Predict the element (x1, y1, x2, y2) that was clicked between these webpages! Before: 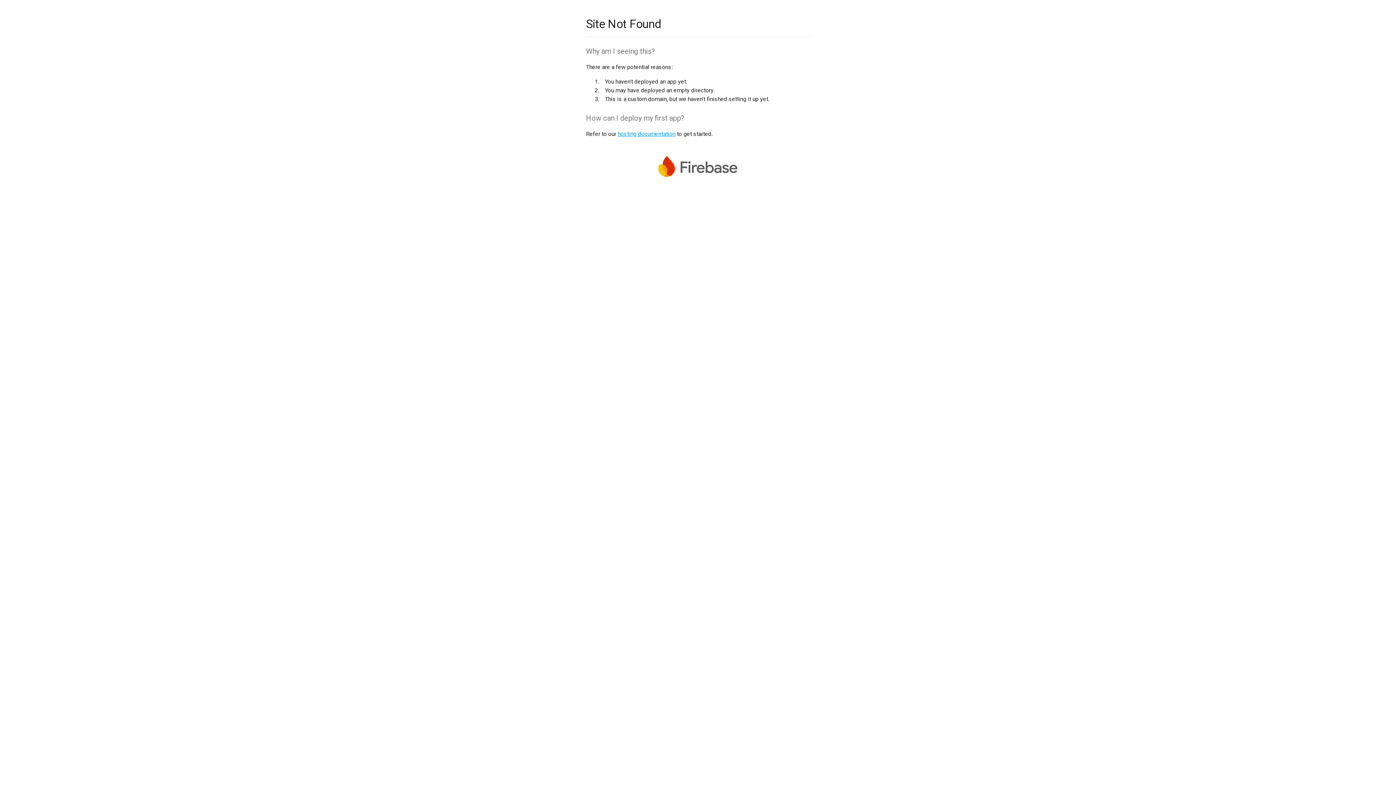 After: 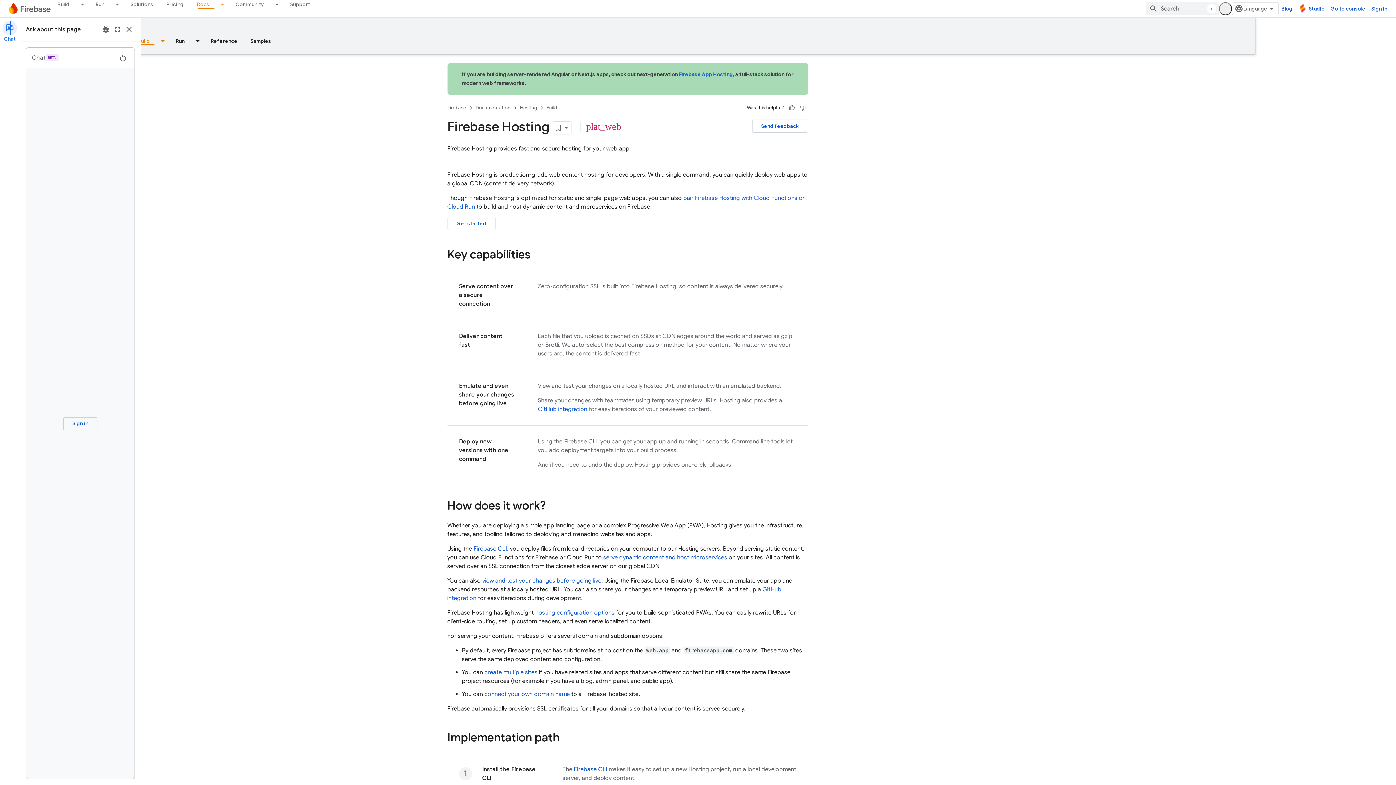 Action: bbox: (617, 130, 675, 137) label: hosting documentation